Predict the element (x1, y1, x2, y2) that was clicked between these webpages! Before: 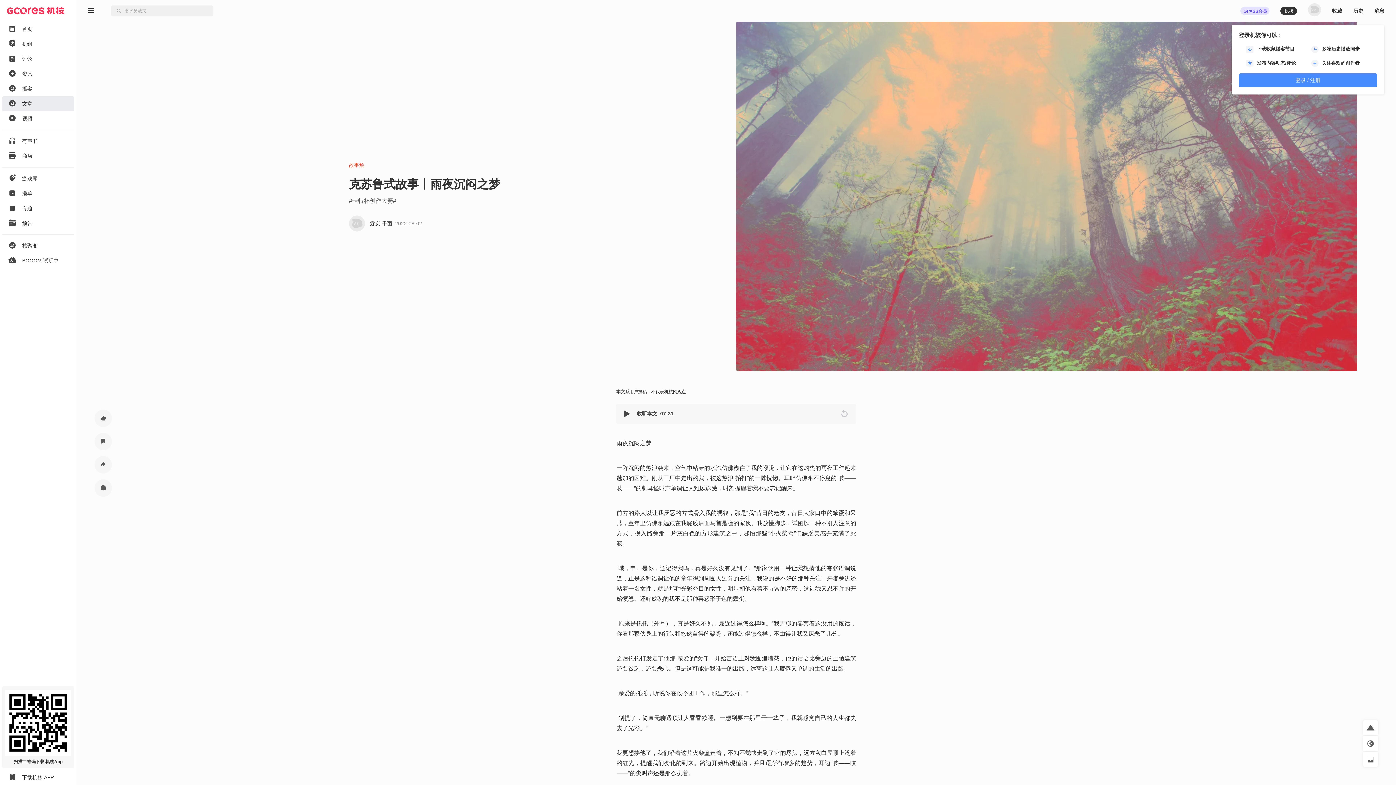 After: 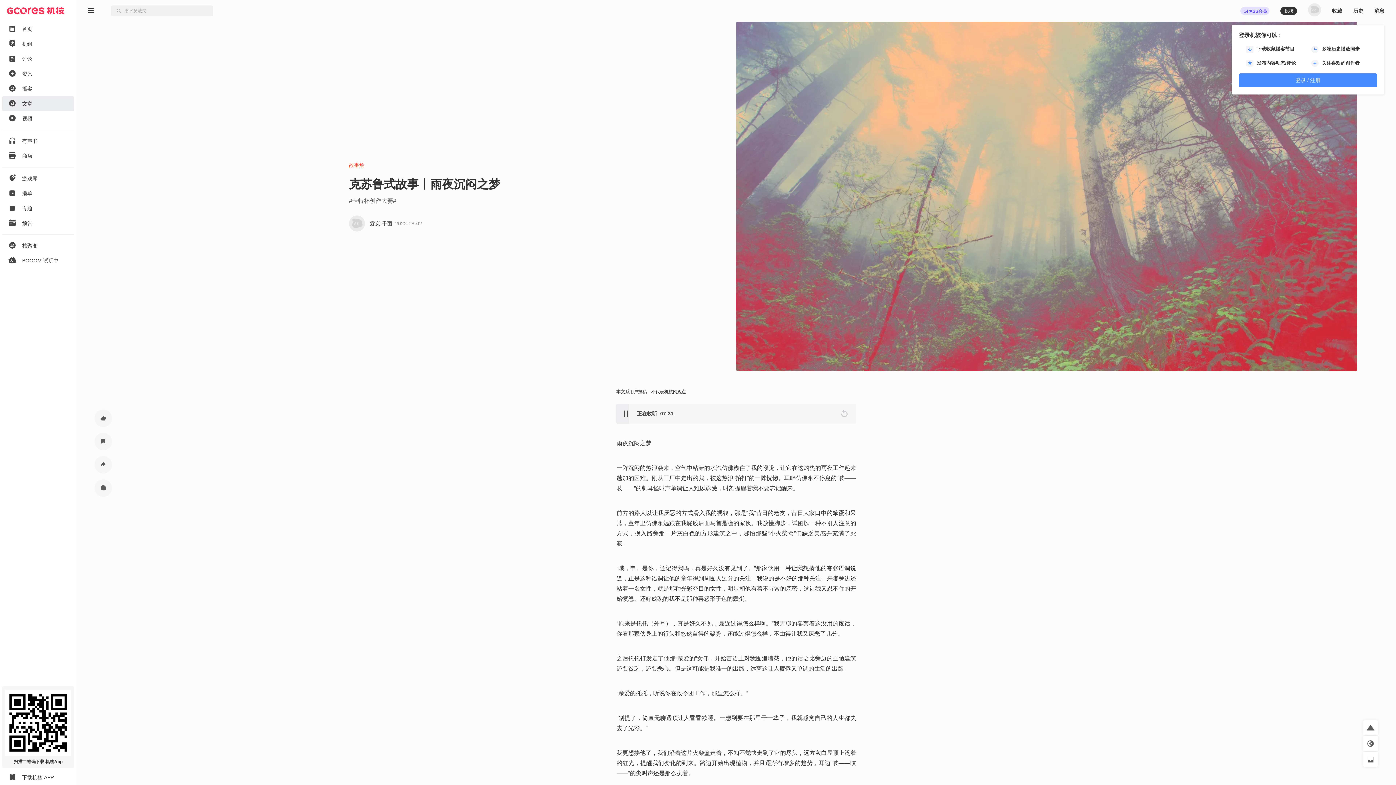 Action: bbox: (841, 177, 848, 184)